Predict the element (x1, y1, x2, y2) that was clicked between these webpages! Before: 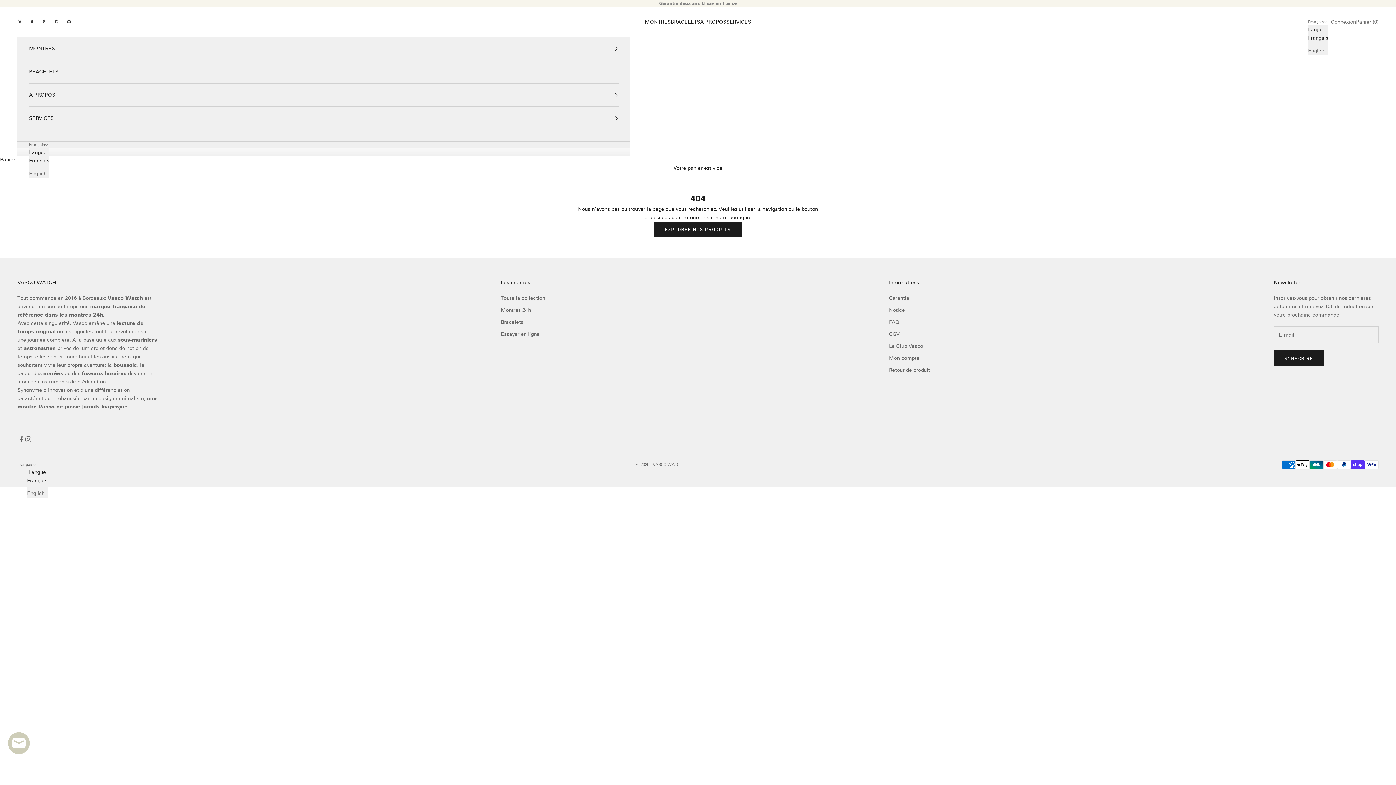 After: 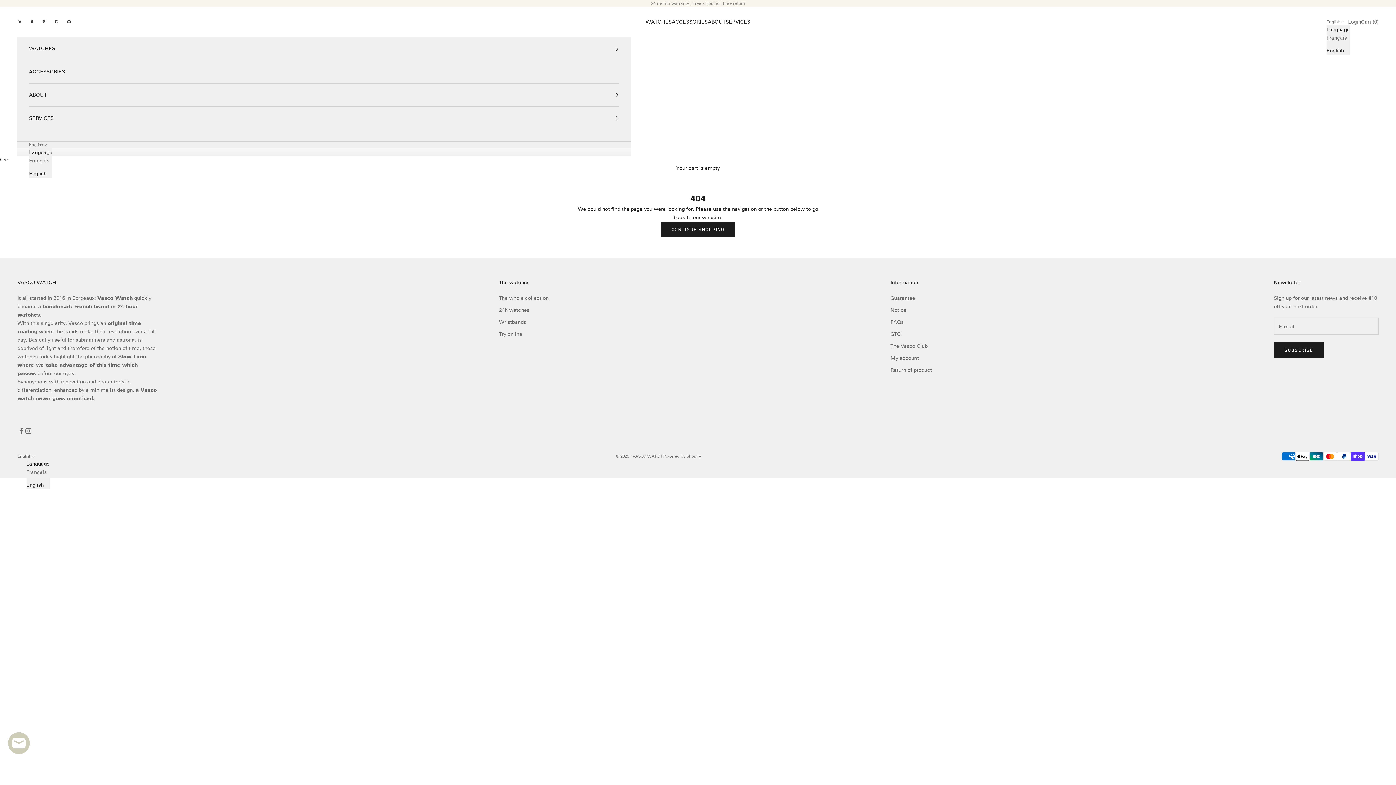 Action: bbox: (1308, 46, 1328, 54) label: English